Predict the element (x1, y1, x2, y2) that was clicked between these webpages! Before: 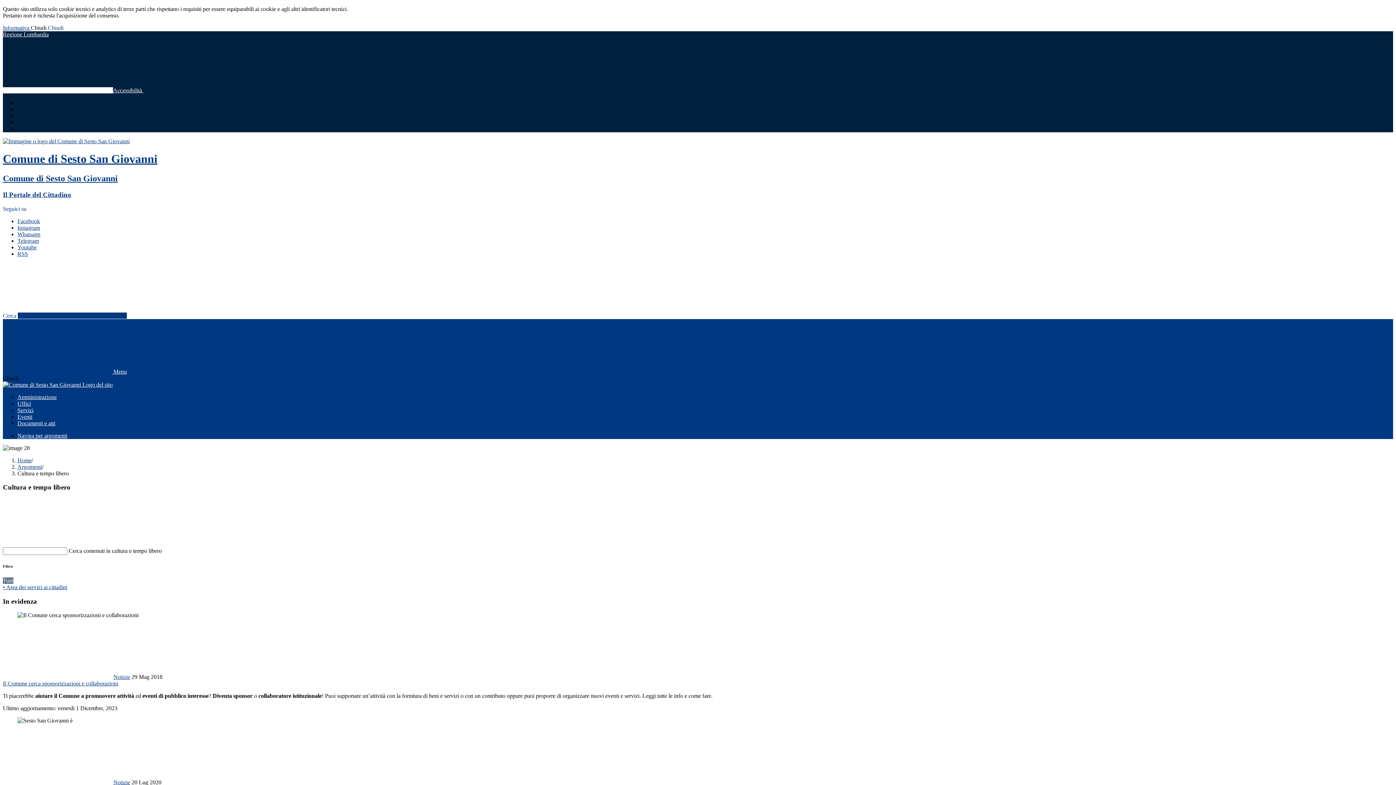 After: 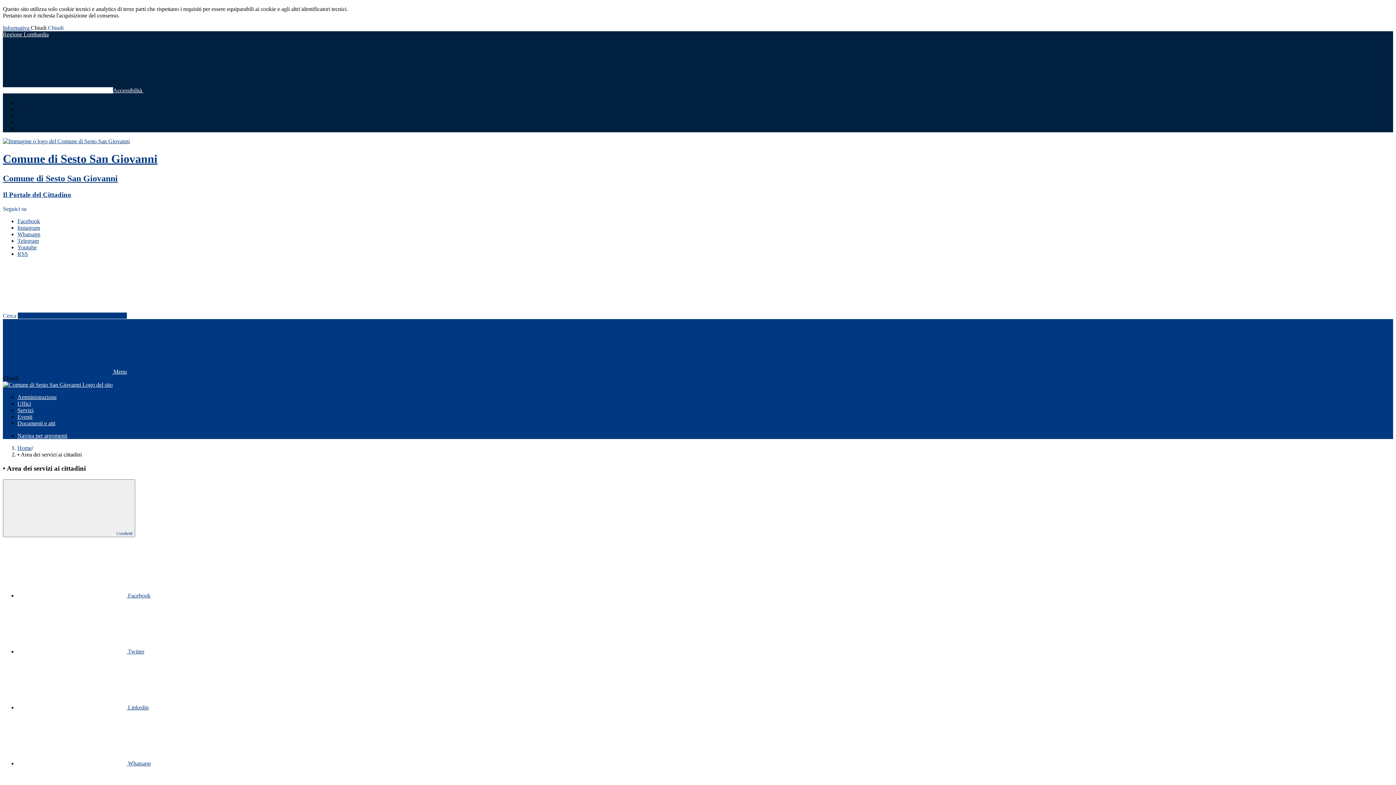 Action: label: • Area dei servizi ai cittadini bbox: (2, 584, 67, 590)